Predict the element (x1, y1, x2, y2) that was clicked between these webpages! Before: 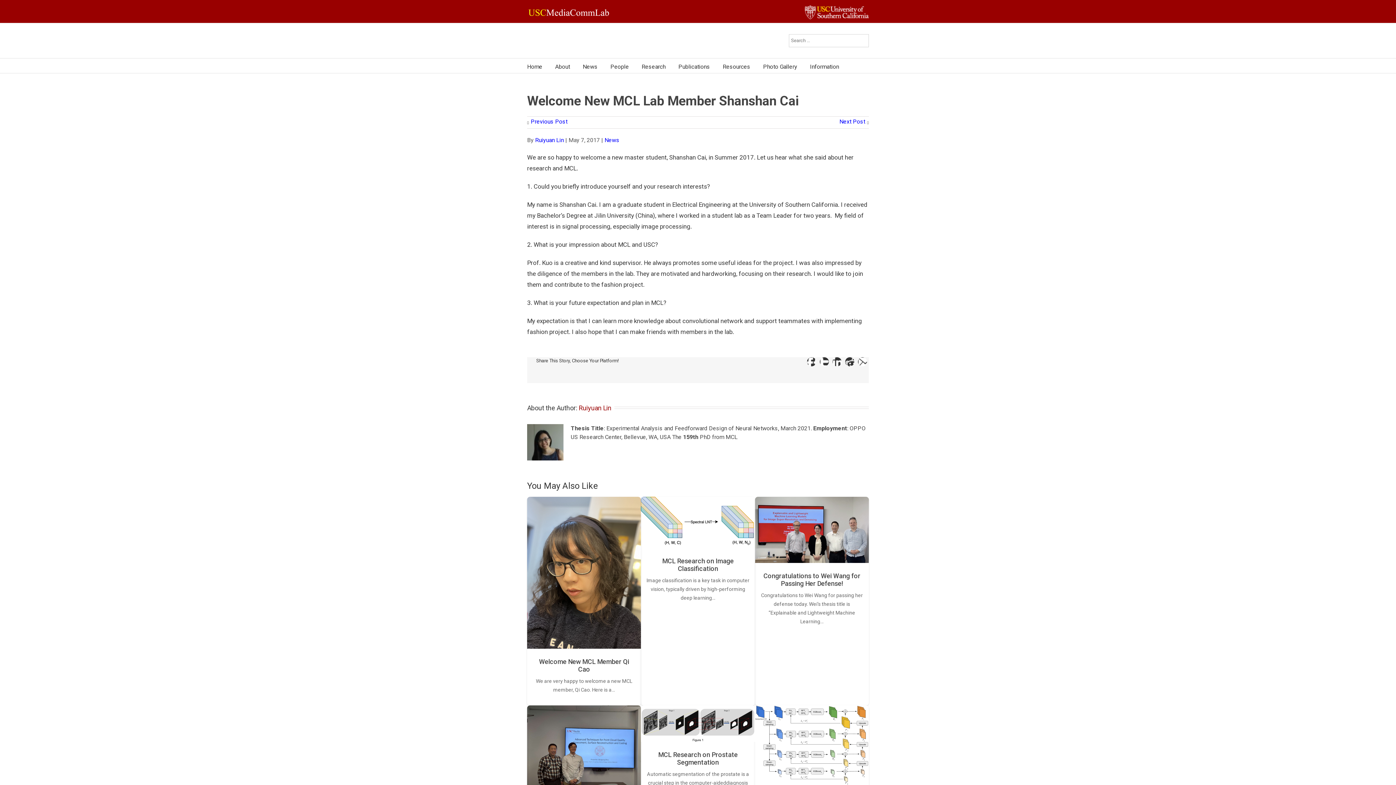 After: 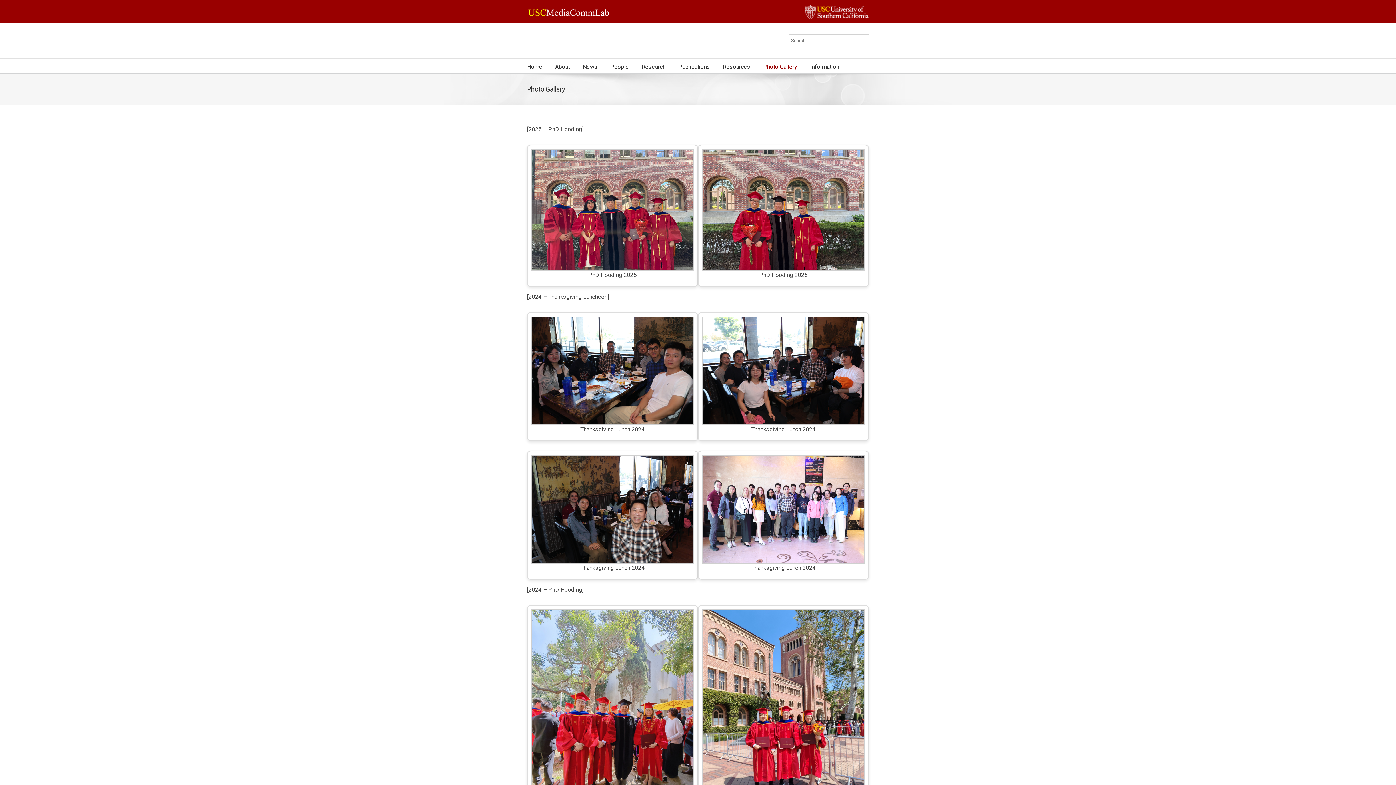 Action: bbox: (763, 58, 797, 73) label: Photo Gallery